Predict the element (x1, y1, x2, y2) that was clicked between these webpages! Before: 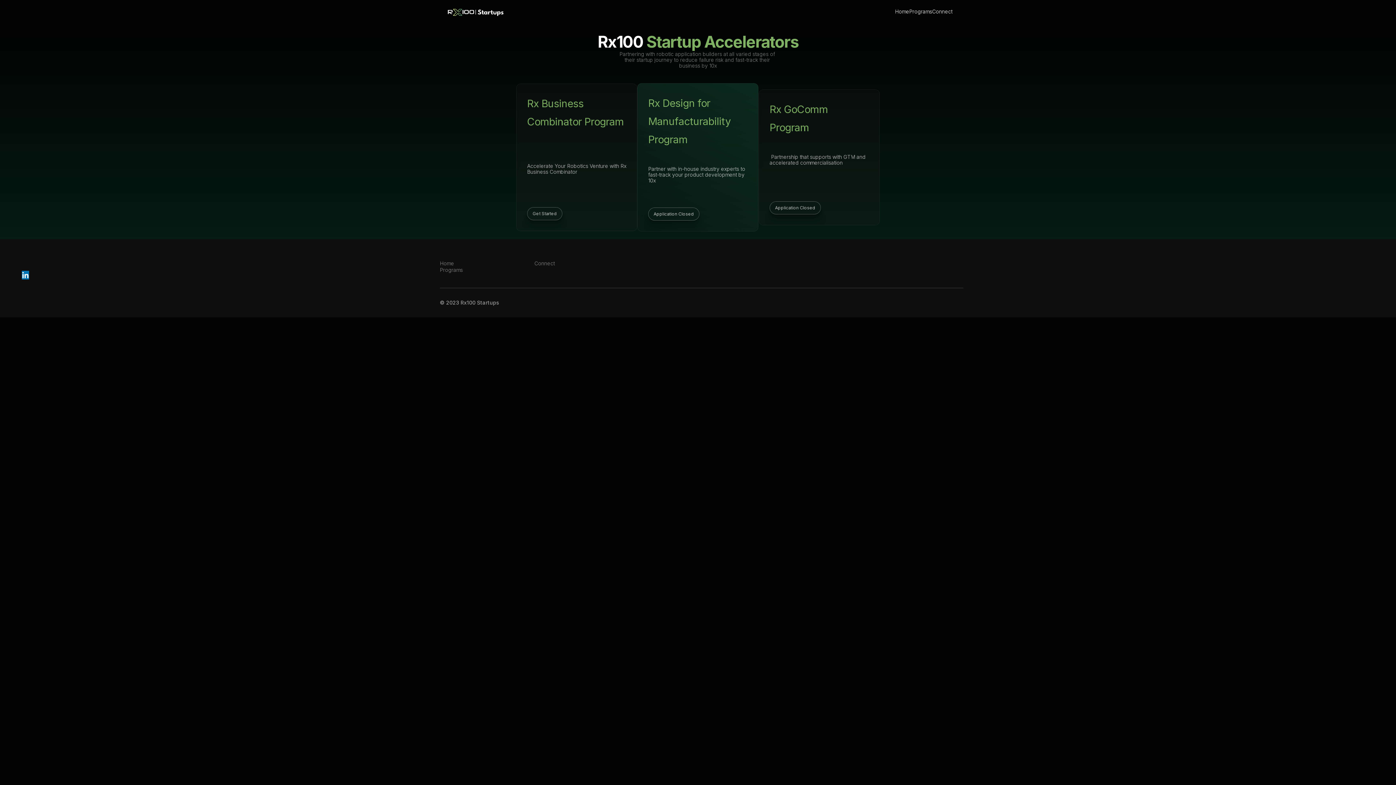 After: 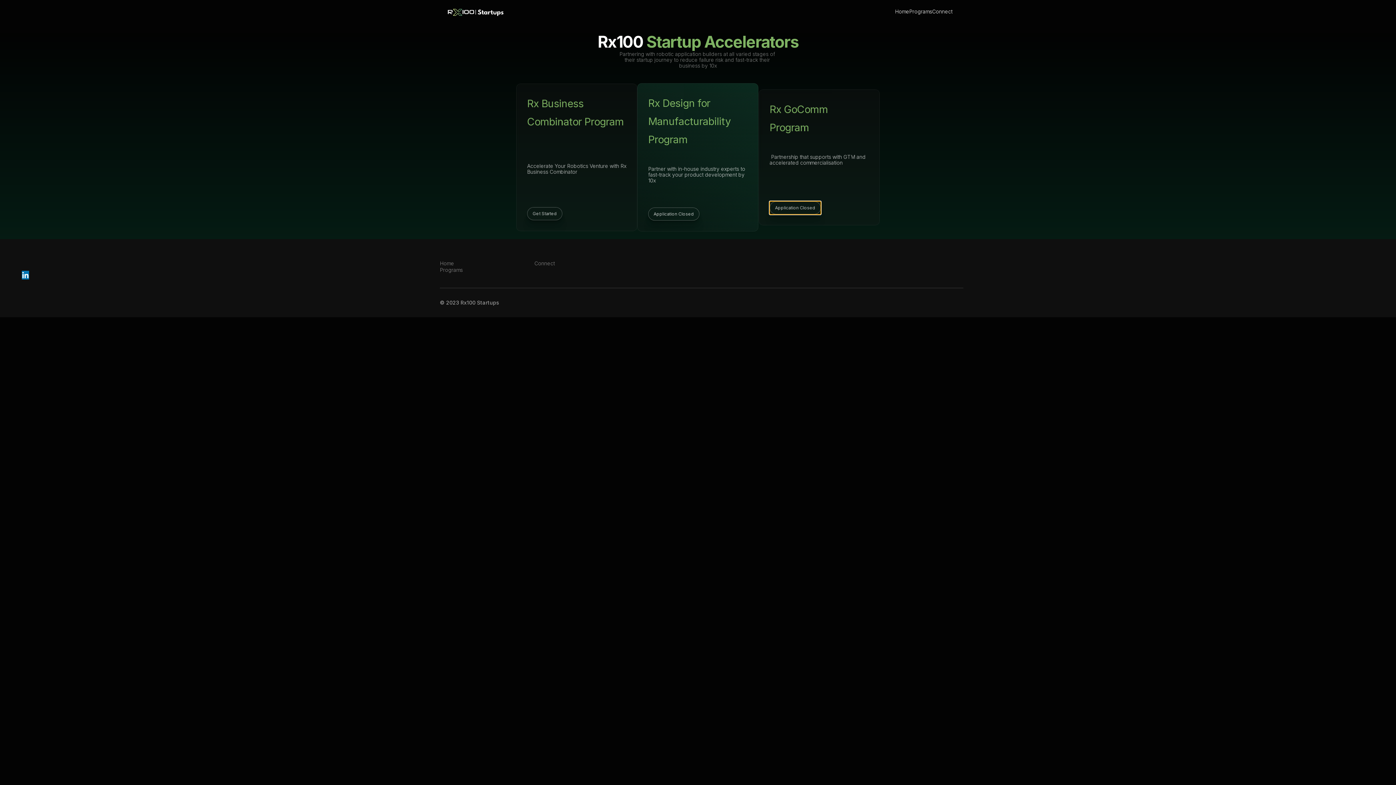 Action: bbox: (769, 201, 820, 214) label: Application Closed